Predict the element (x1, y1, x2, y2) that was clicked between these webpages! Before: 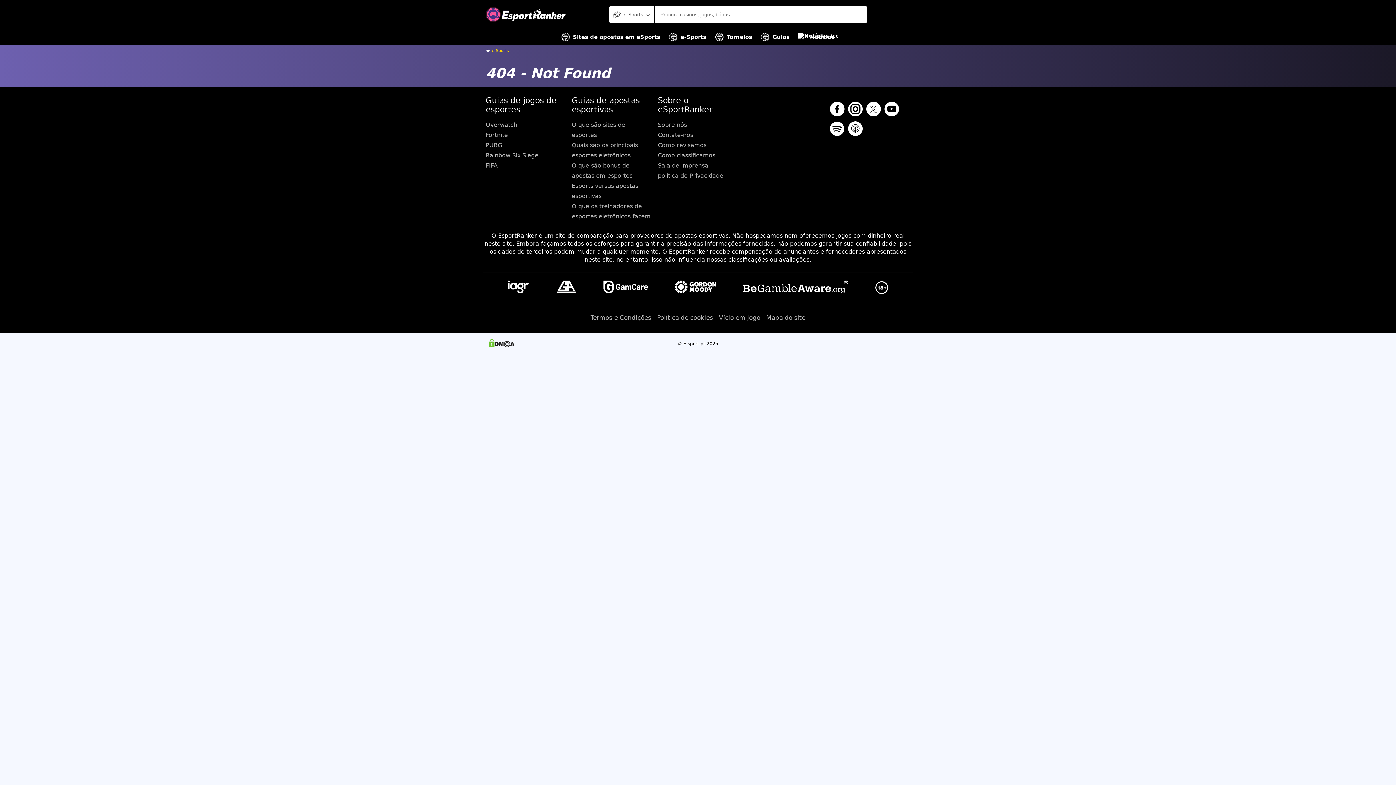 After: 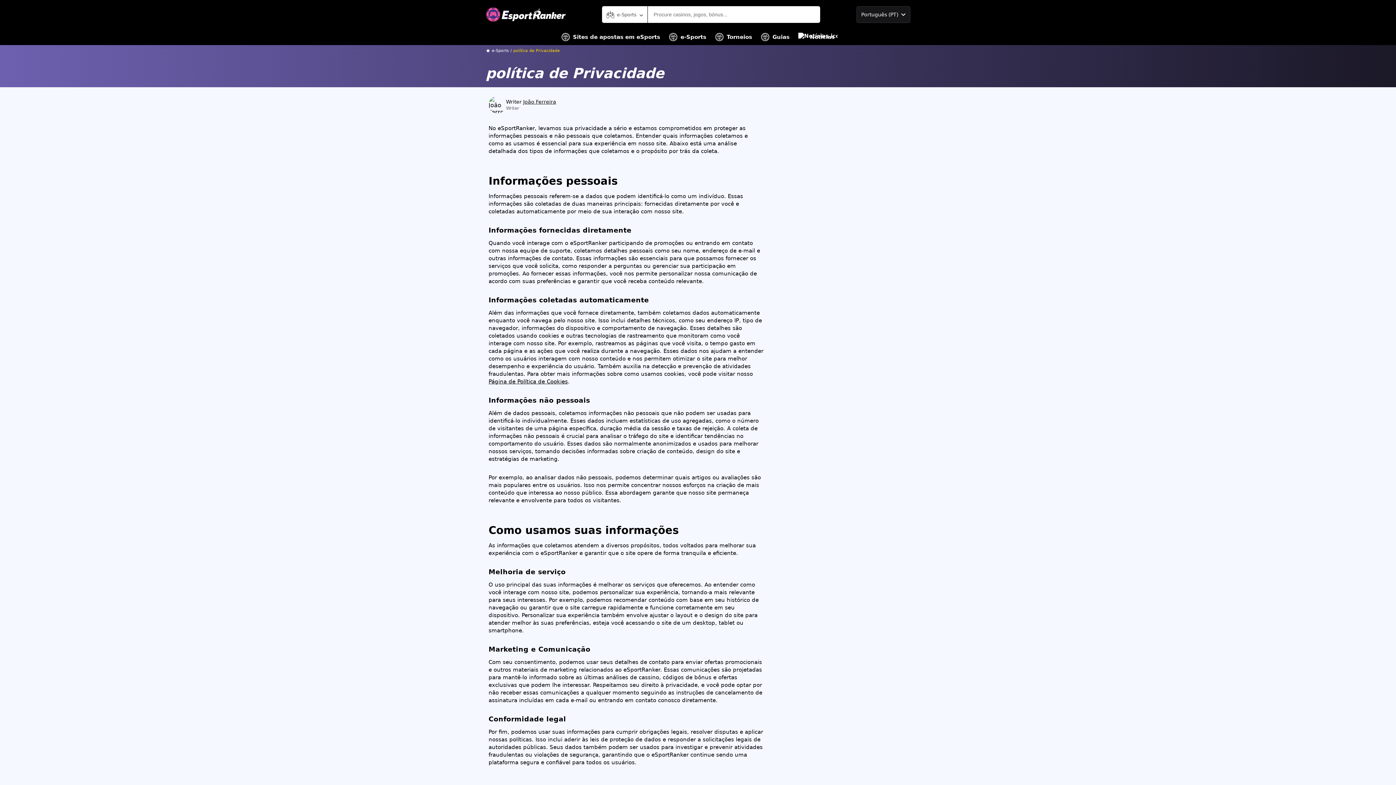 Action: bbox: (658, 170, 738, 181) label: política de Privacidade